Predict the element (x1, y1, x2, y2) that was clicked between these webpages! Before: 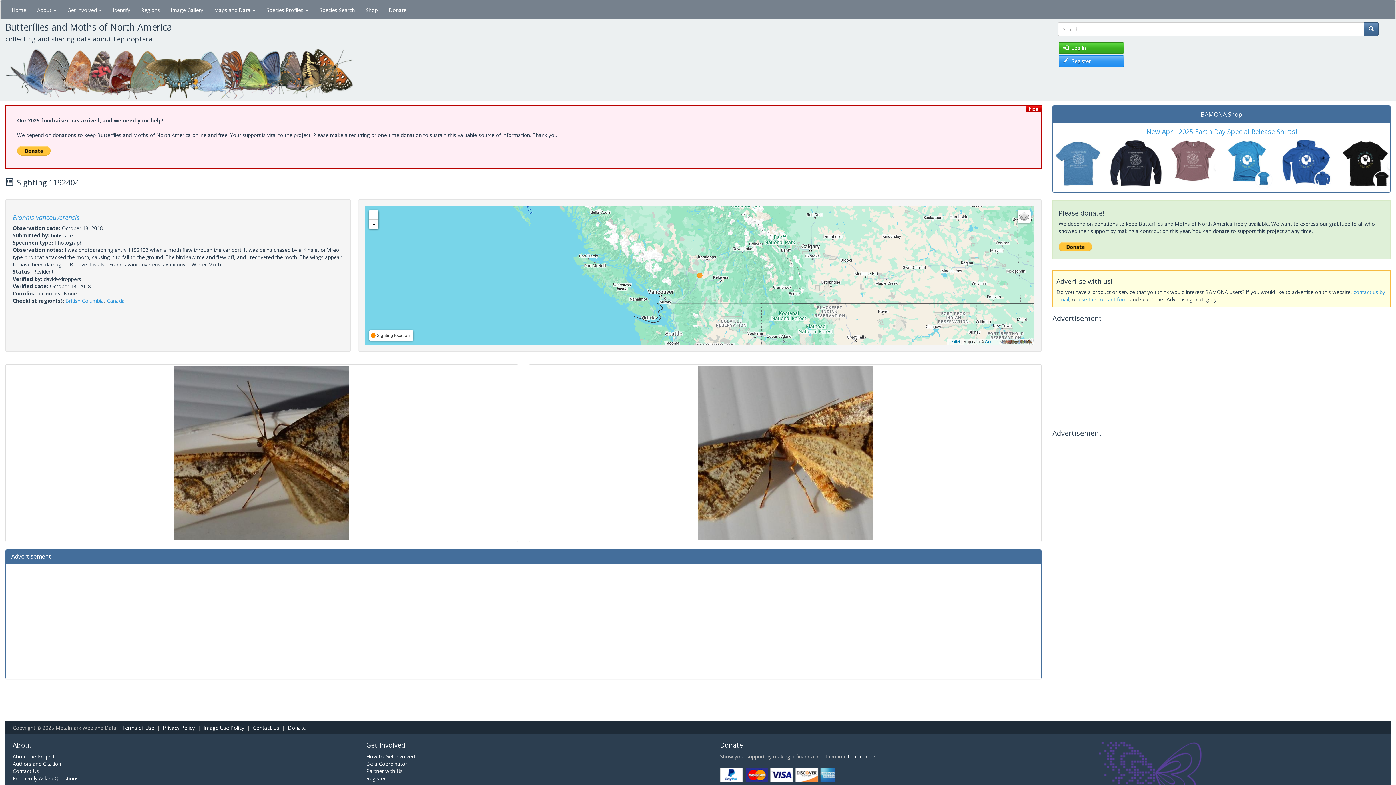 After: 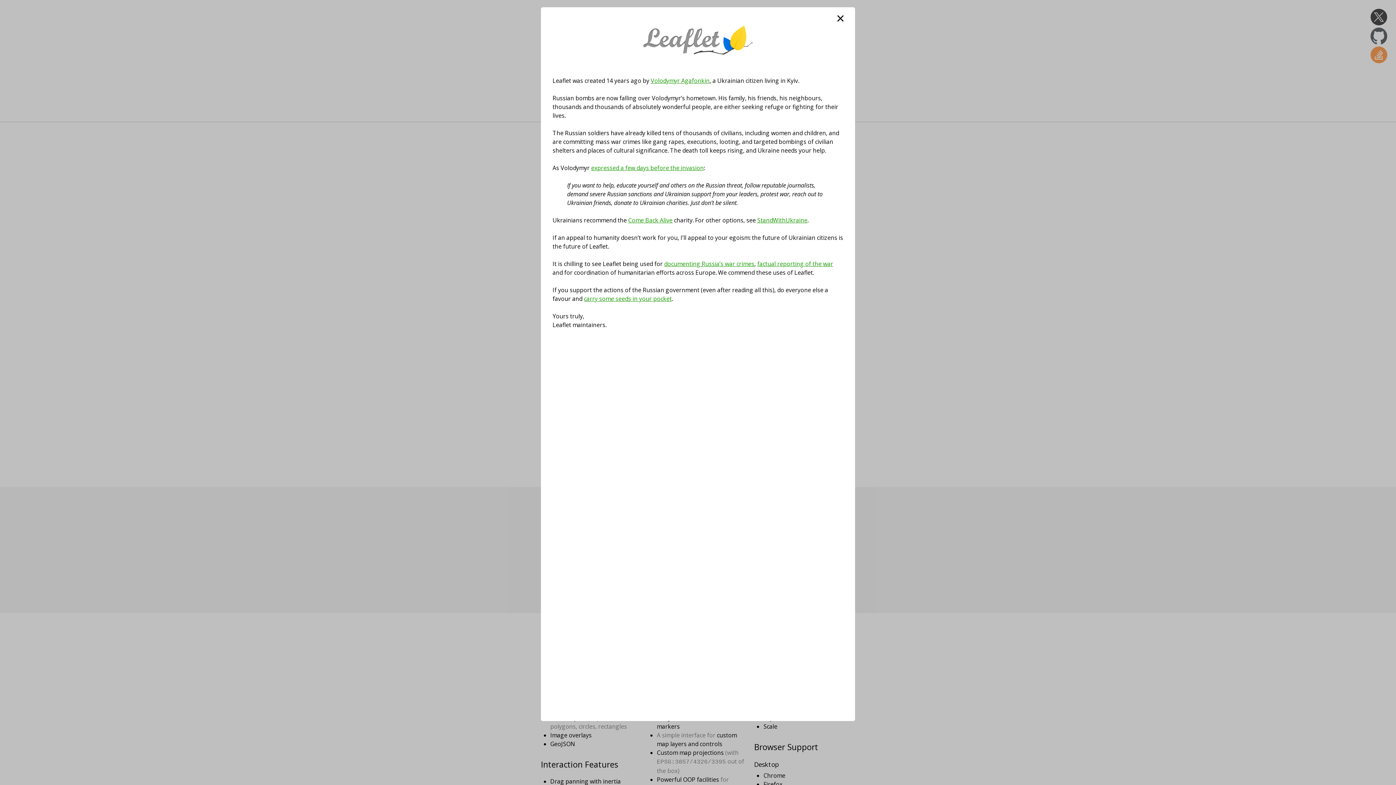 Action: bbox: (948, 339, 960, 343) label: Leaflet